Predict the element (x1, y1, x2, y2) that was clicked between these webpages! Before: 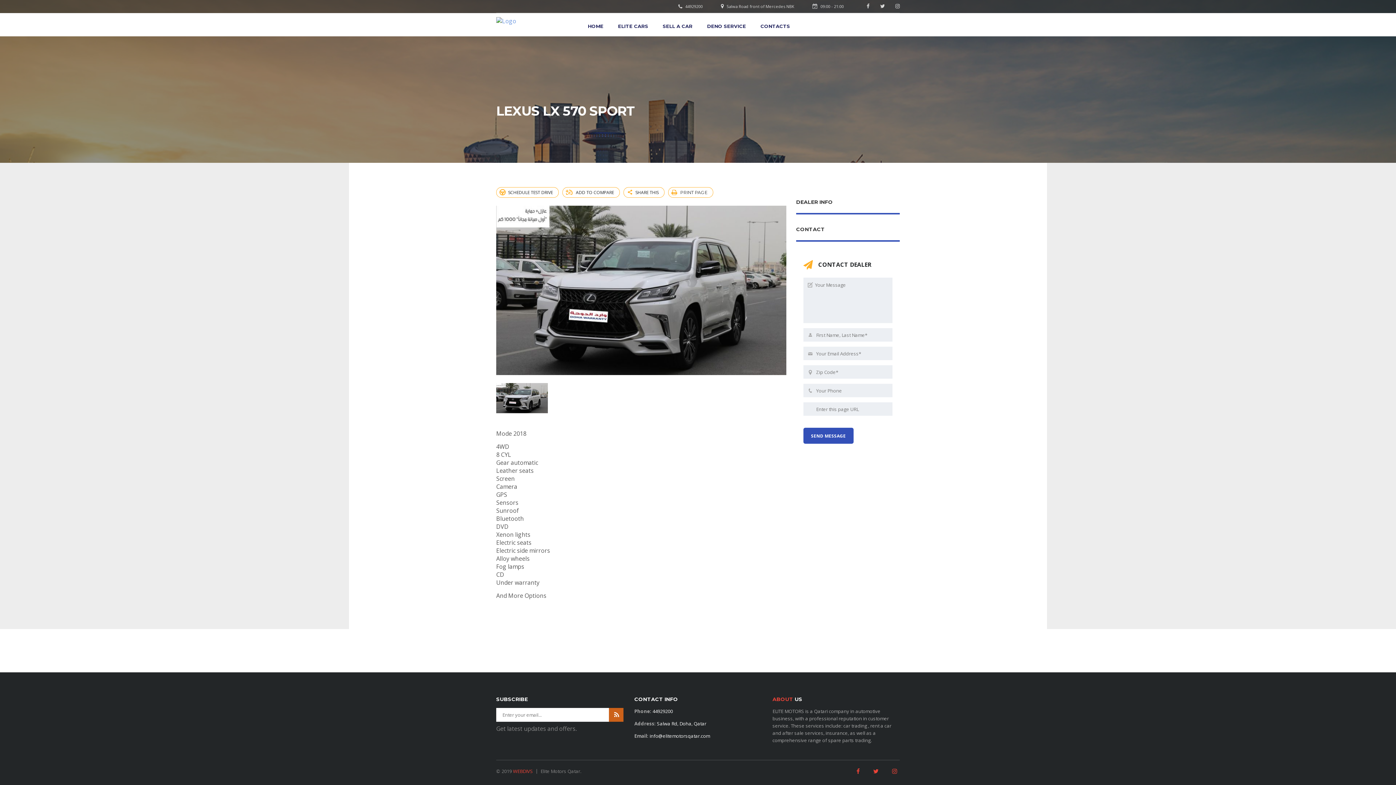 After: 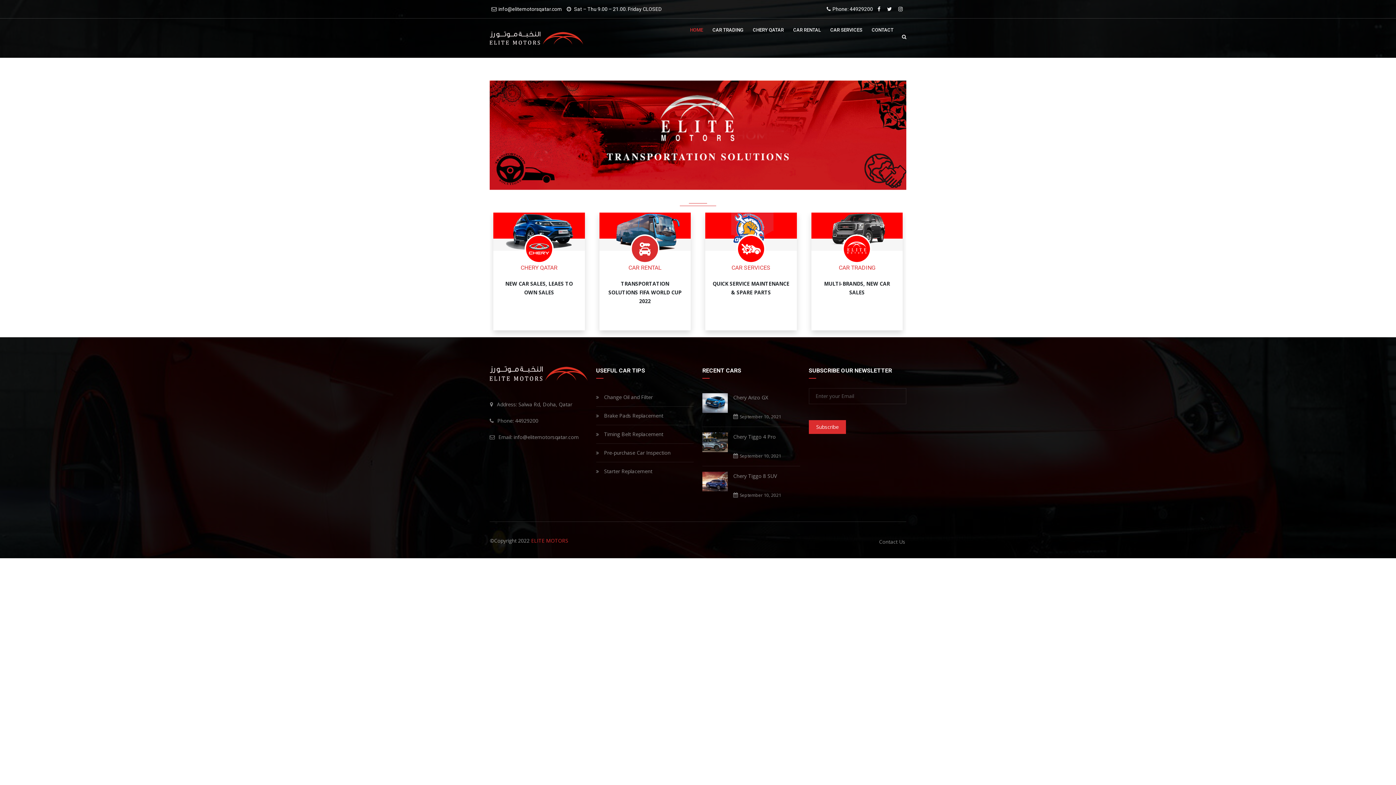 Action: label: HOME bbox: (588, 22, 603, 34)